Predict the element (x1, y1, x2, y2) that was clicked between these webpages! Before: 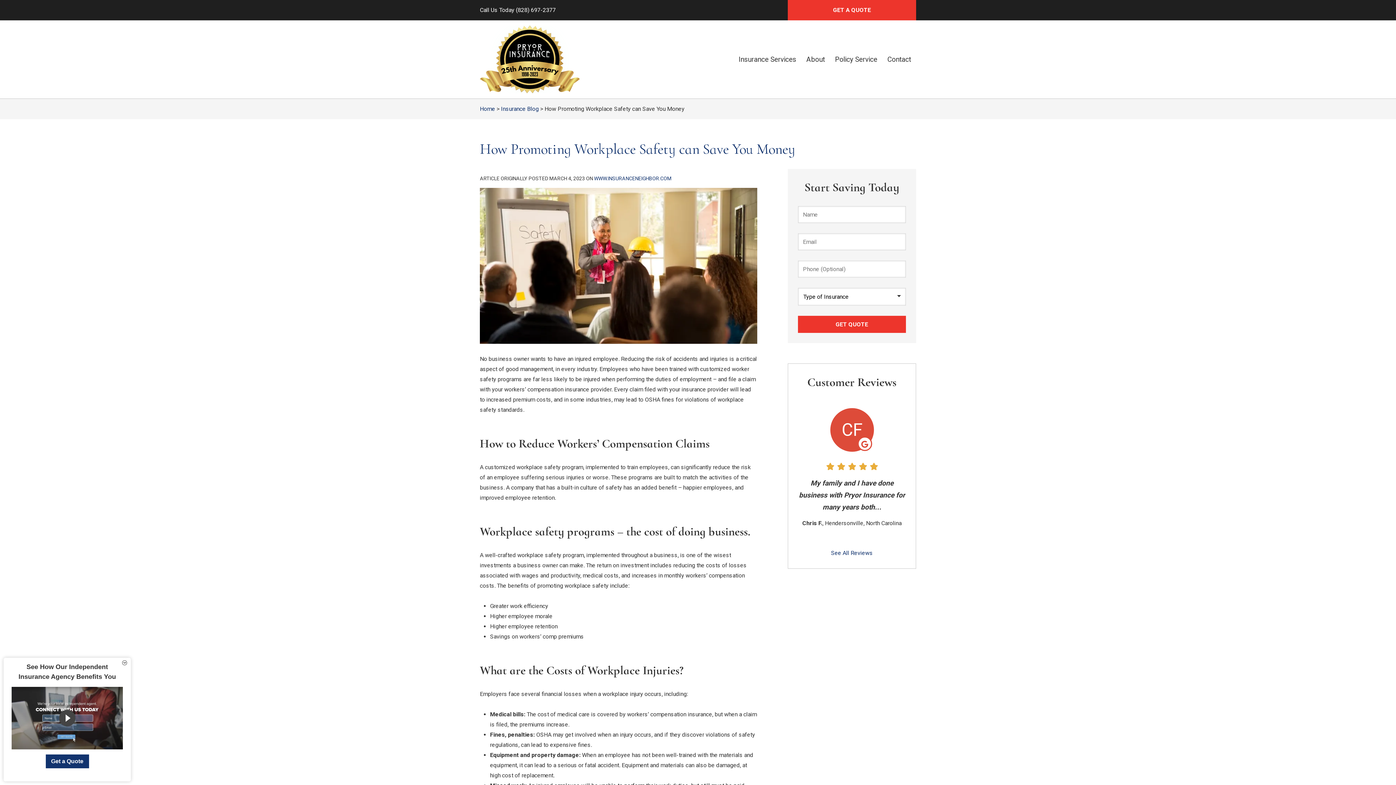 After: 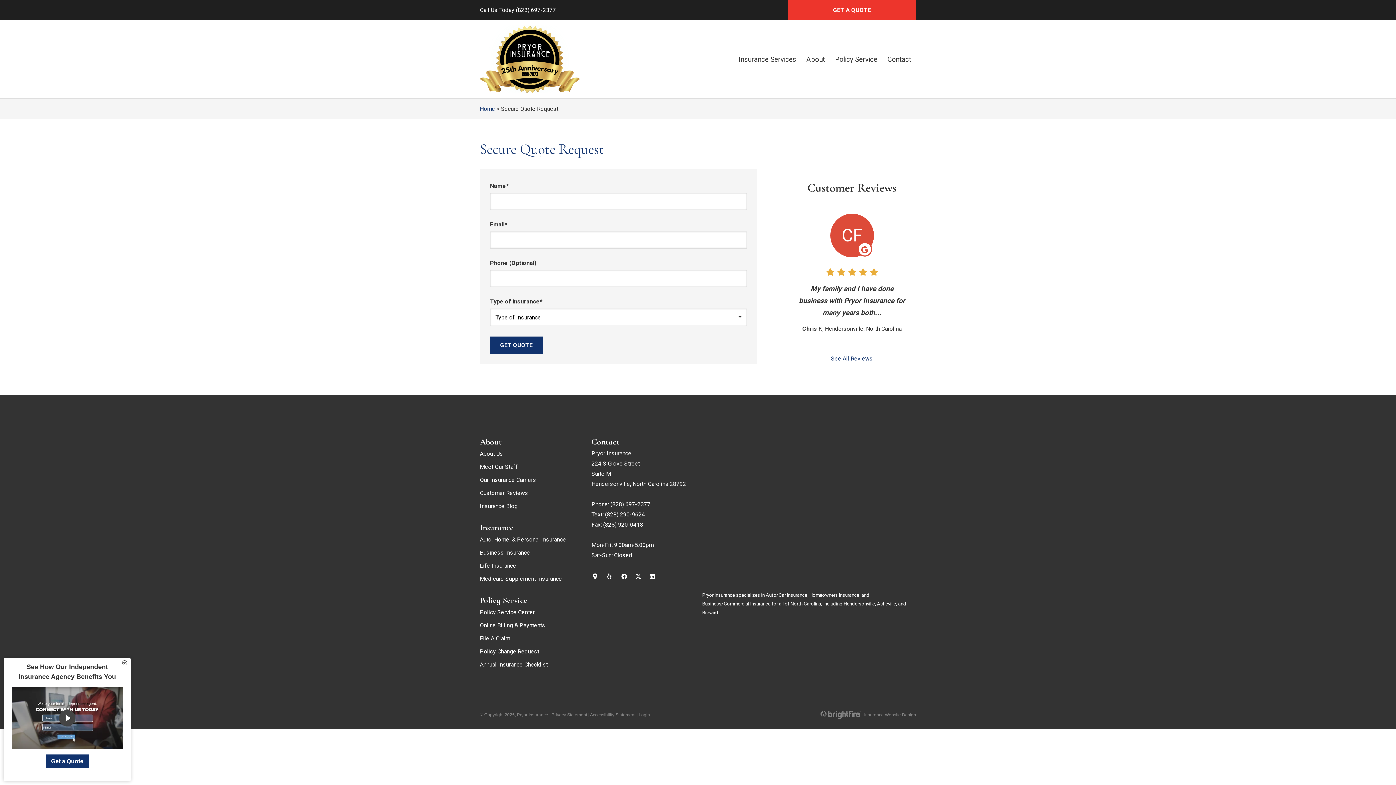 Action: label: GET A QUOTE bbox: (787, 0, 916, 20)